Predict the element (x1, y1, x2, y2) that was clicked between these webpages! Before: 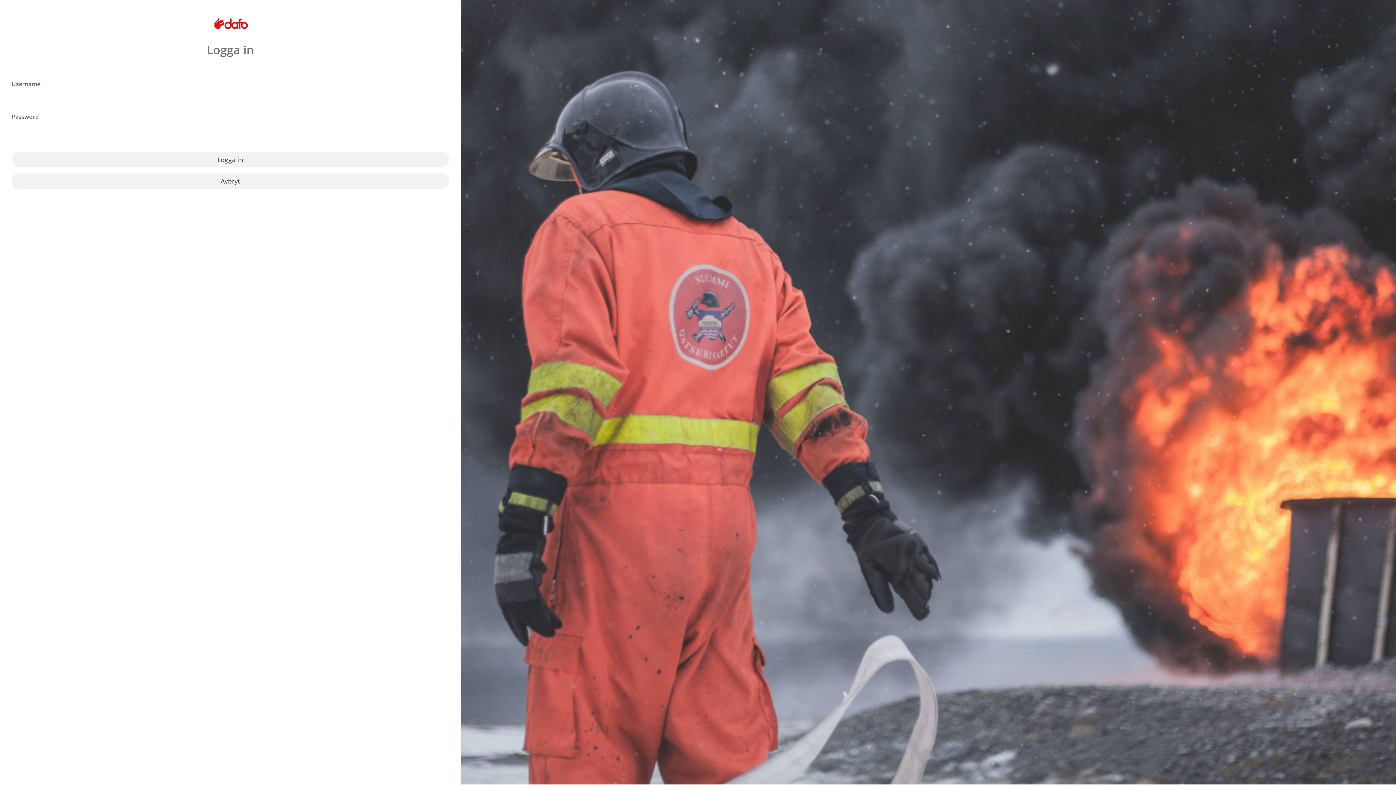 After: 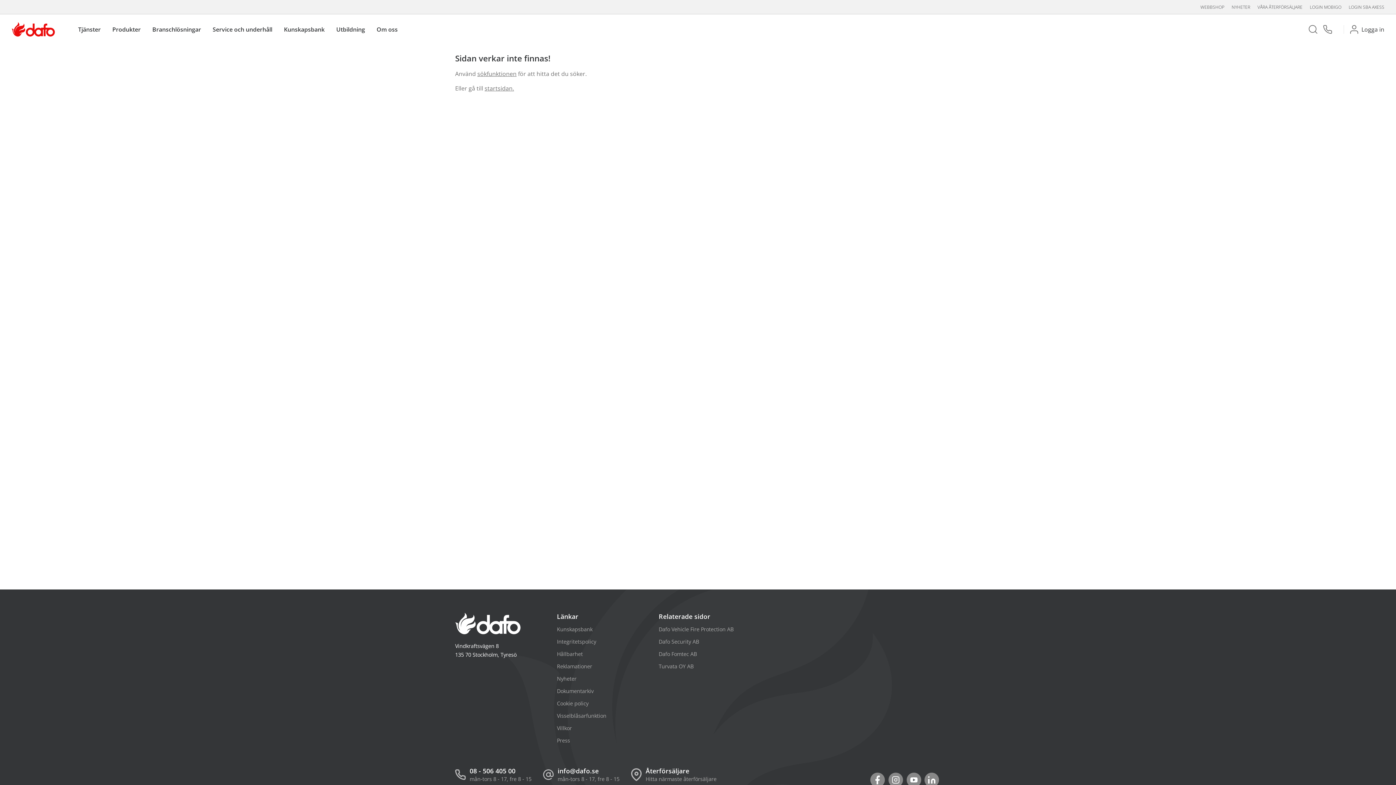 Action: label: Avbryt bbox: (11, 173, 449, 189)